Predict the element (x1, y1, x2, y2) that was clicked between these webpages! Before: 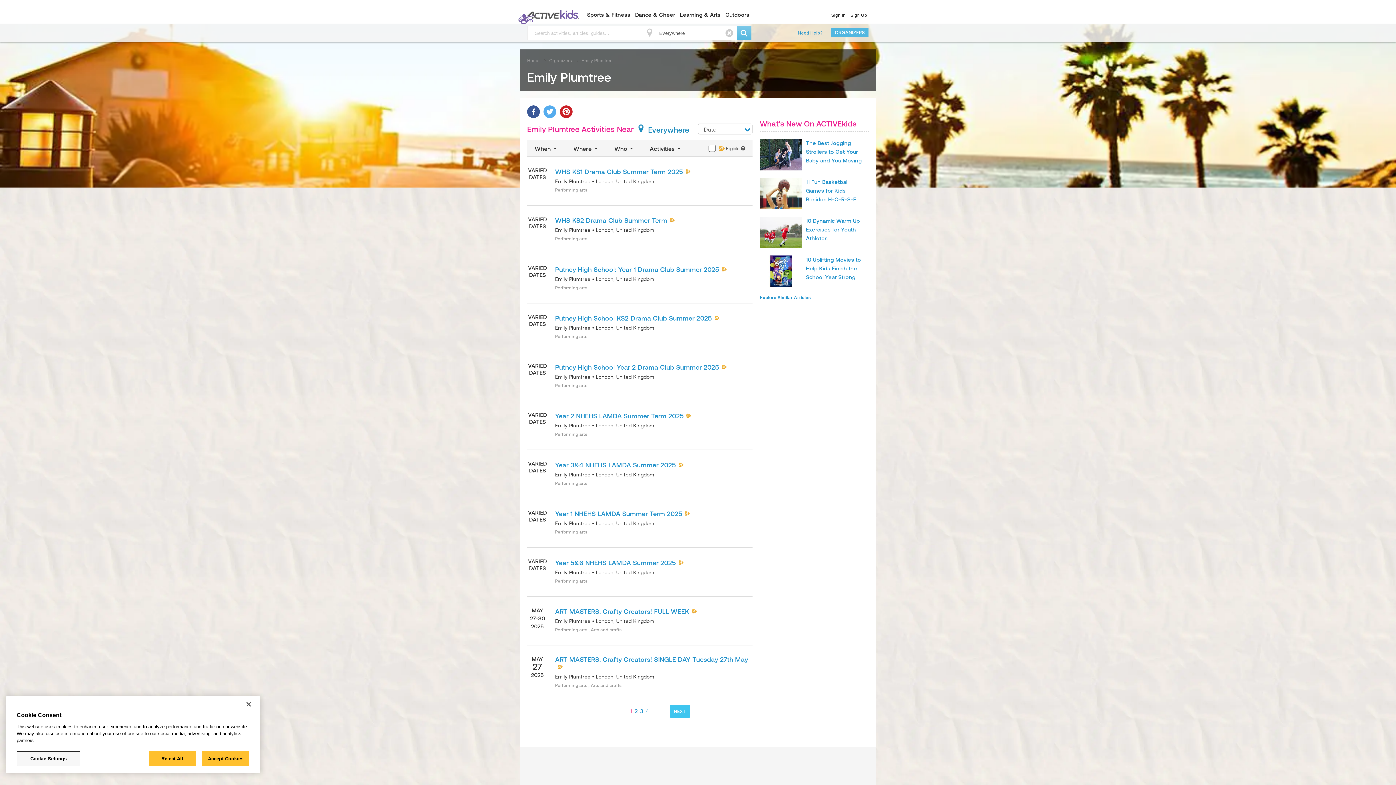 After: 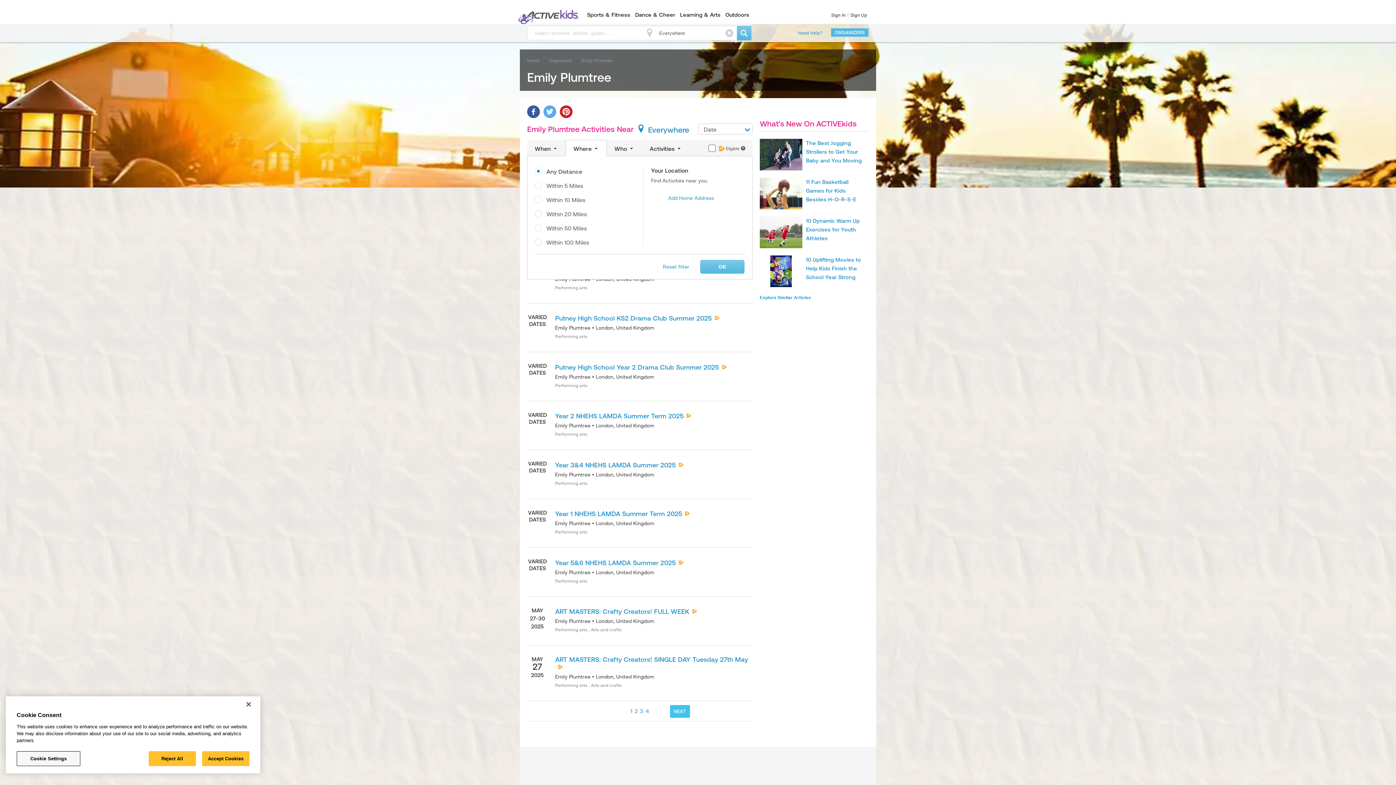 Action: bbox: (566, 140, 606, 156) label: Where 